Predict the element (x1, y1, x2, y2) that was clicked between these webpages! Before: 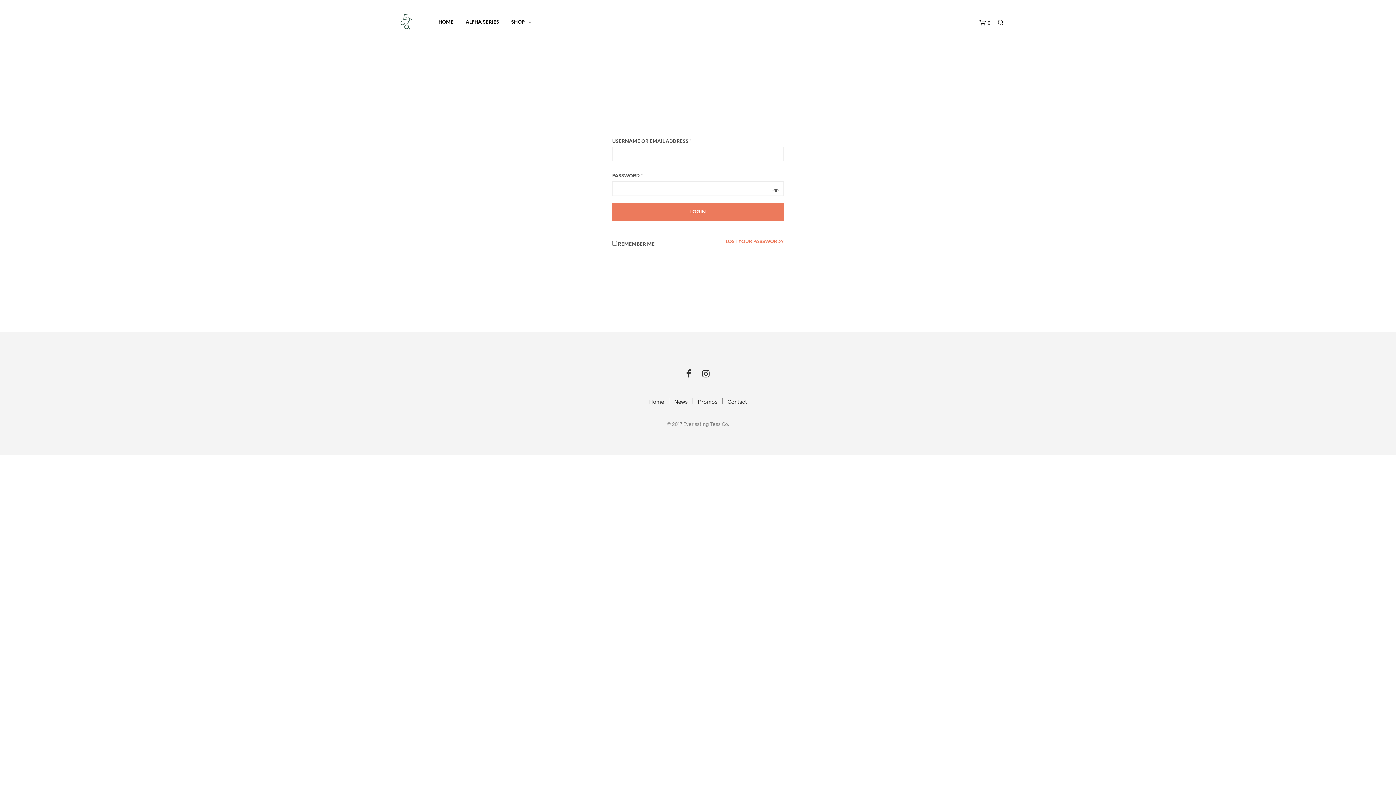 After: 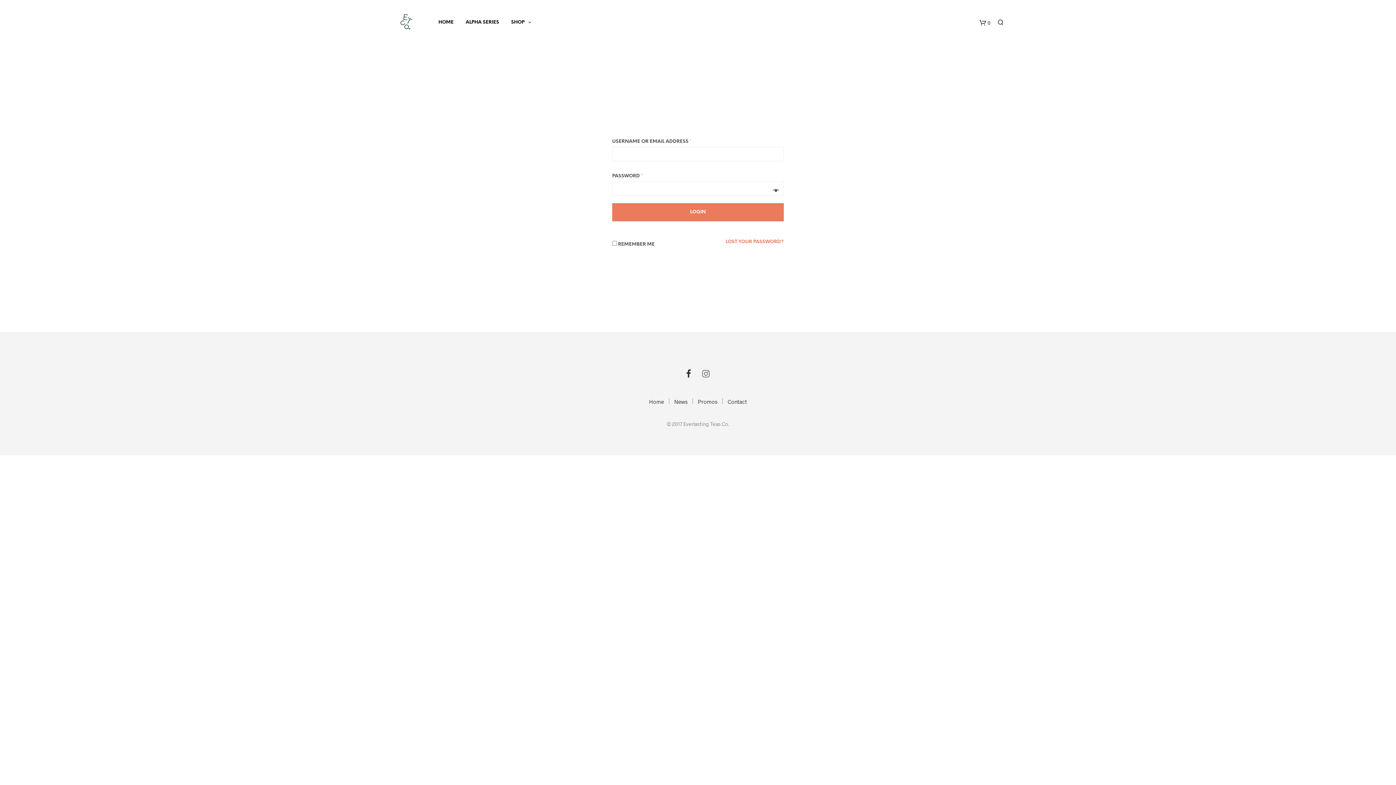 Action: bbox: (702, 368, 710, 378)